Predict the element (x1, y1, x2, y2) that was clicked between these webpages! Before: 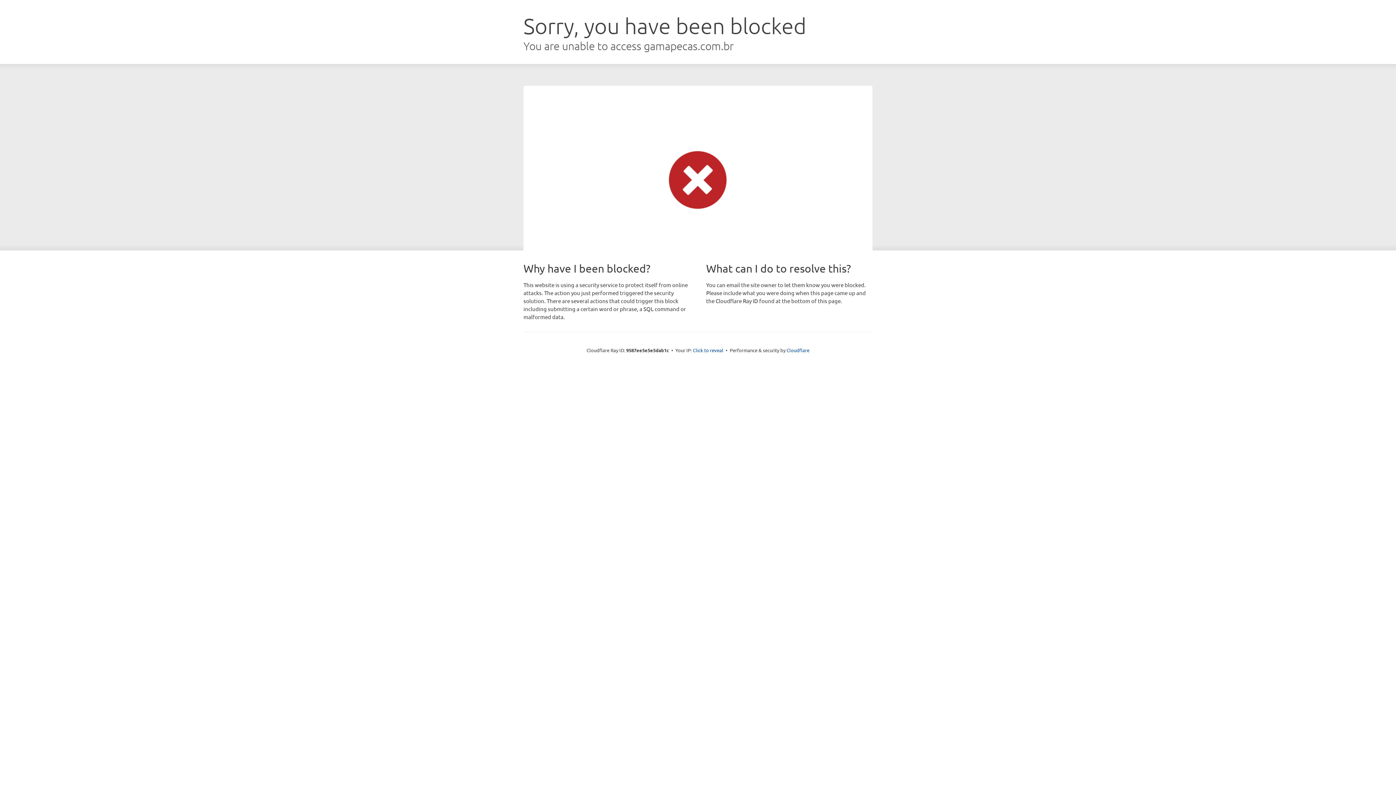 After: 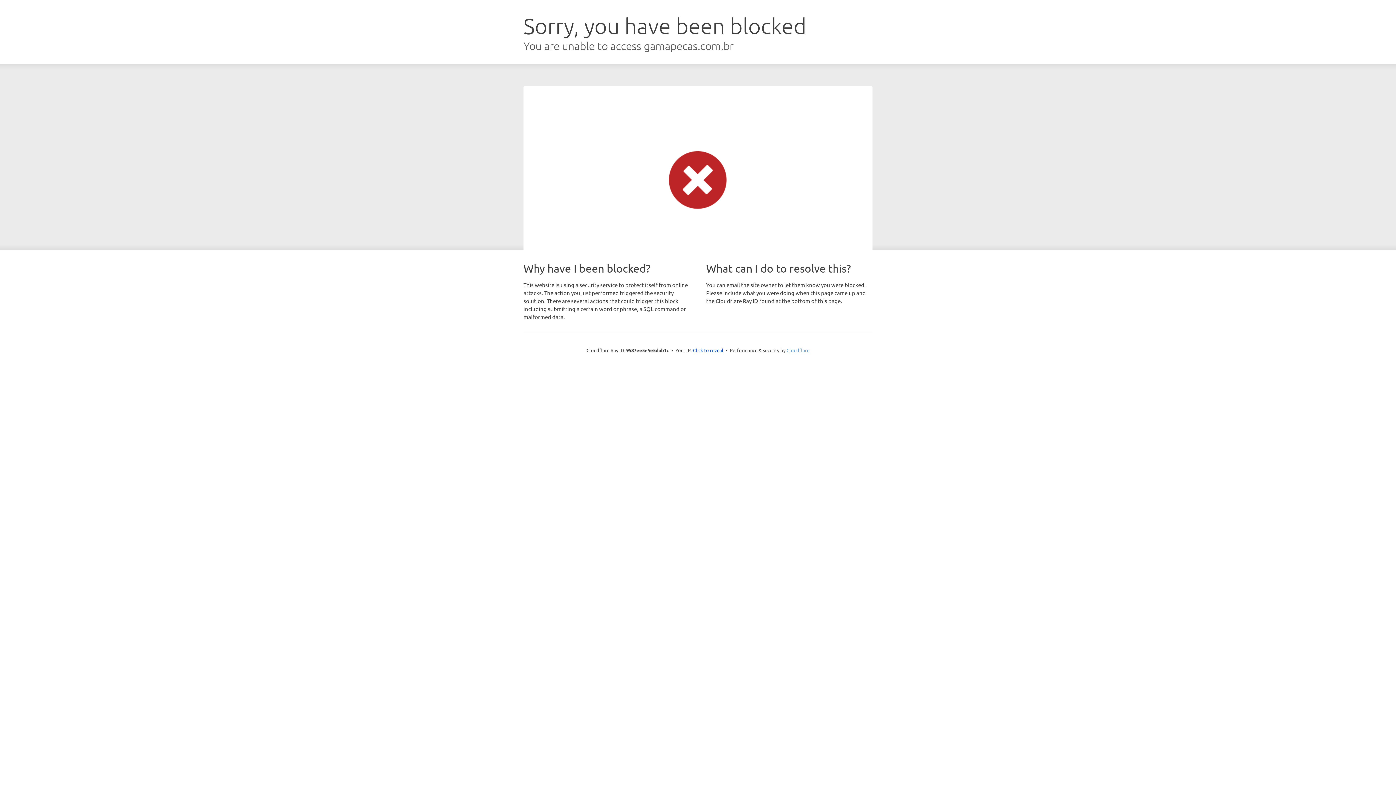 Action: label: Cloudflare bbox: (786, 347, 809, 353)